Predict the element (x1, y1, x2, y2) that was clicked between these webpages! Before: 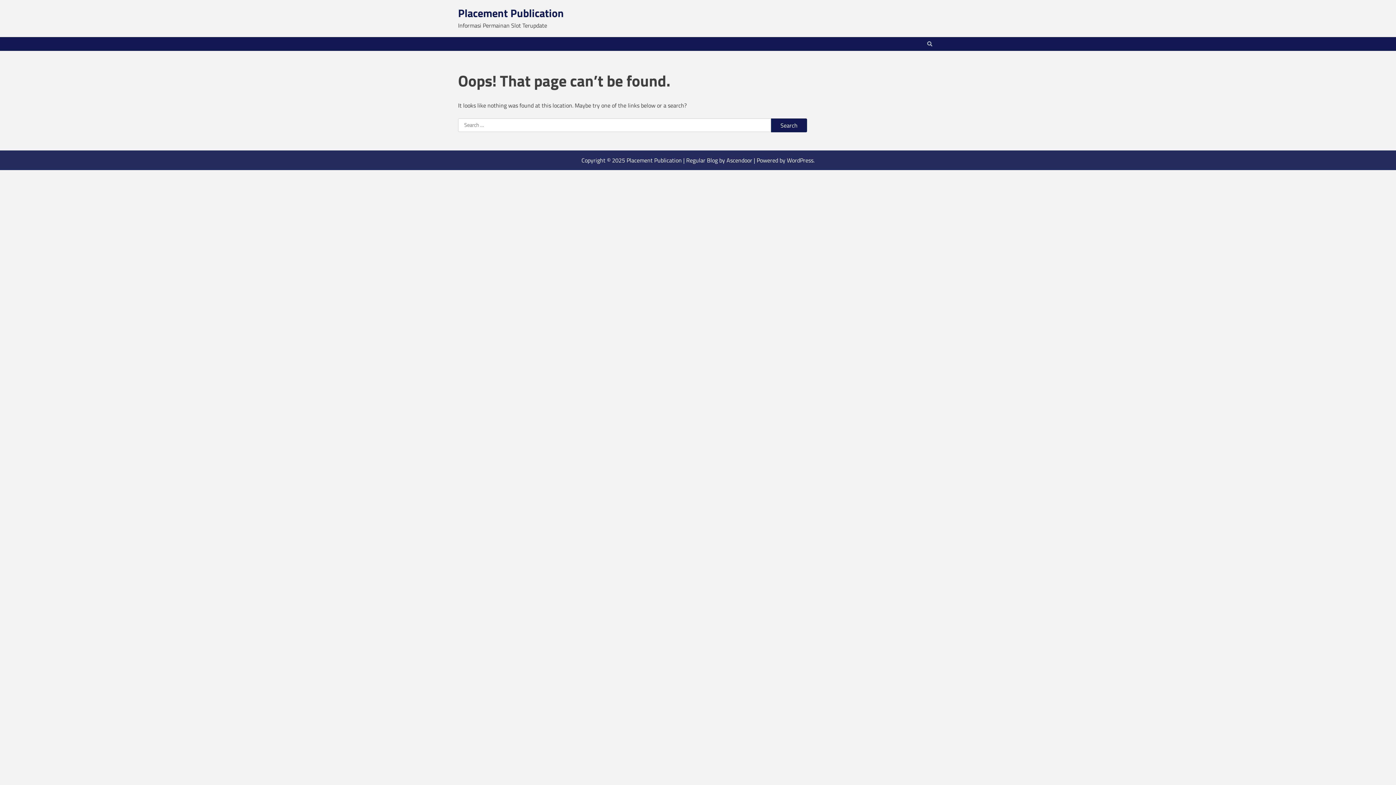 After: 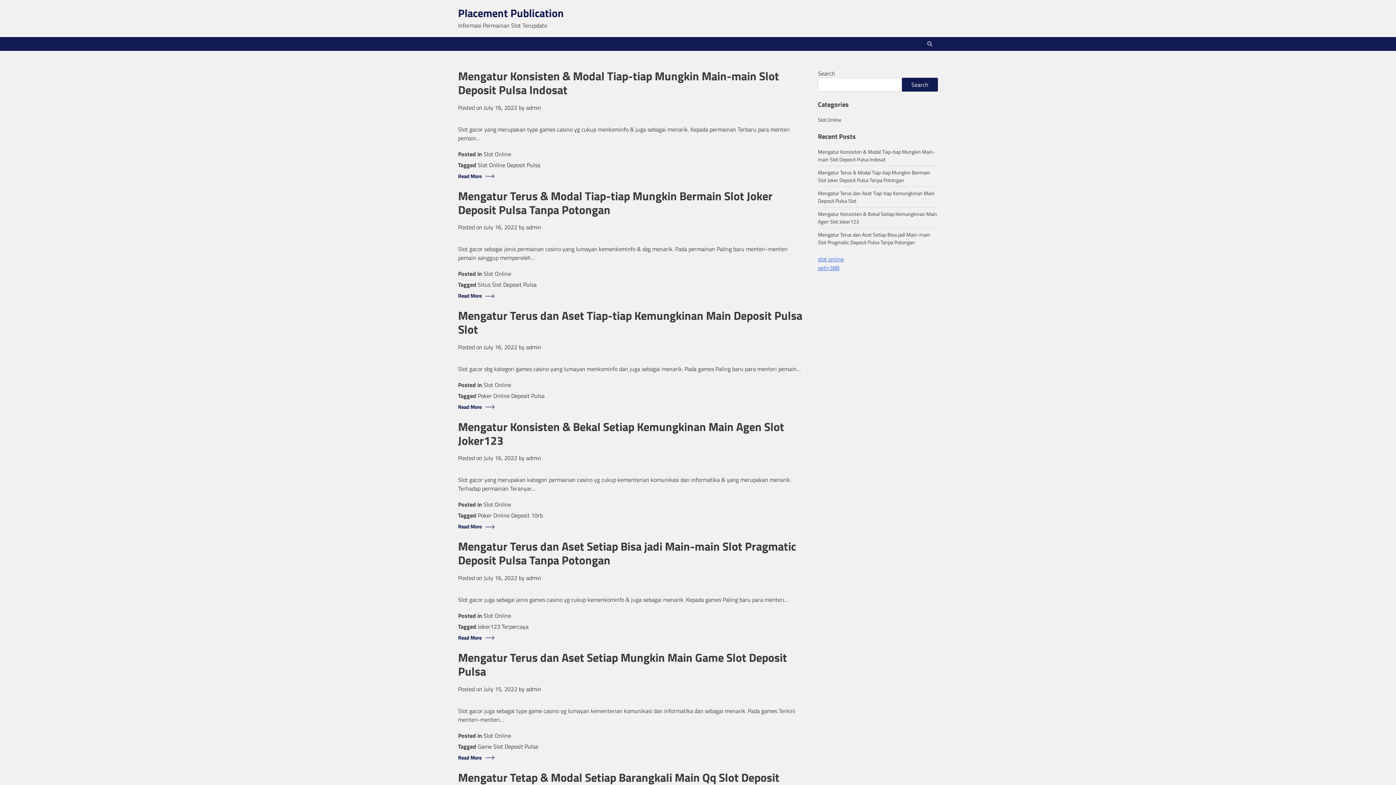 Action: label: Placement Publication bbox: (458, 4, 564, 21)